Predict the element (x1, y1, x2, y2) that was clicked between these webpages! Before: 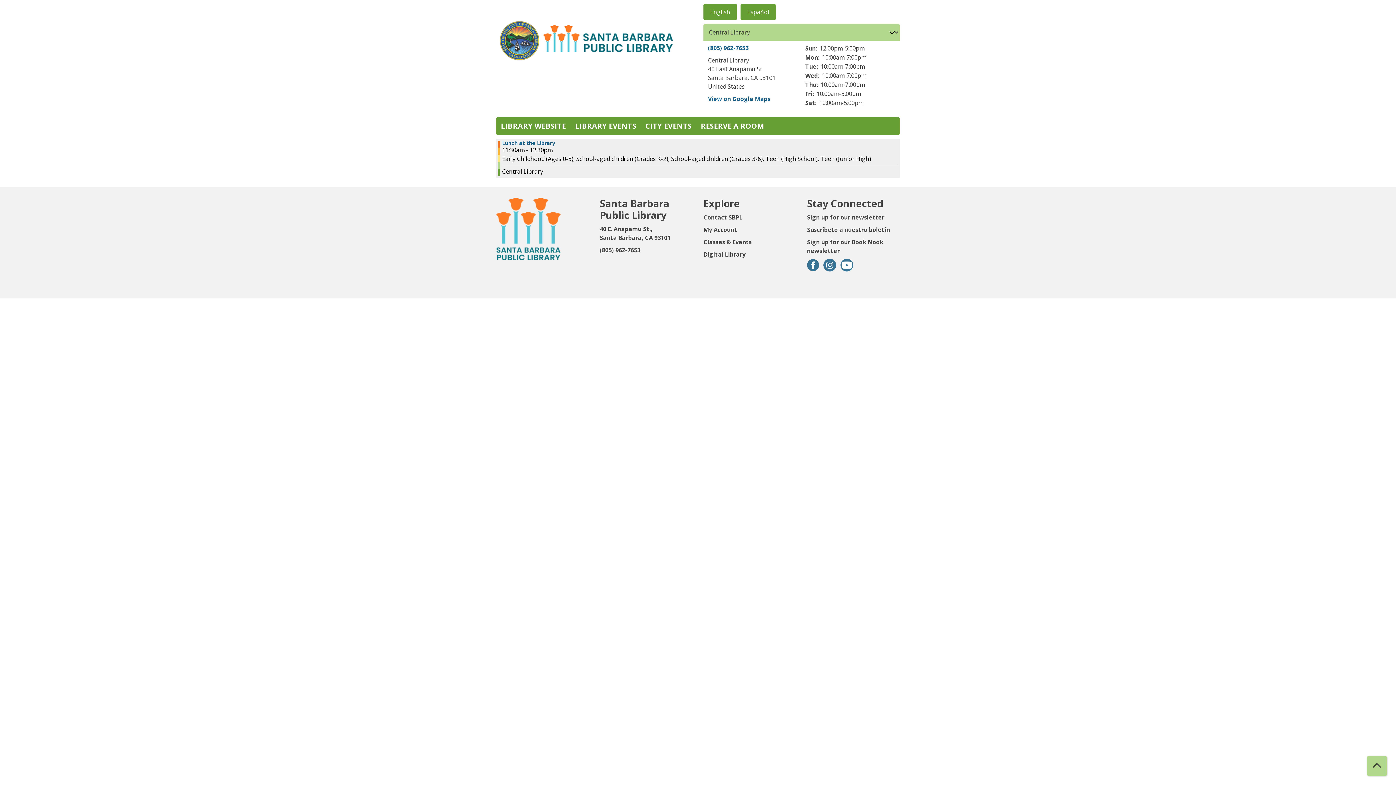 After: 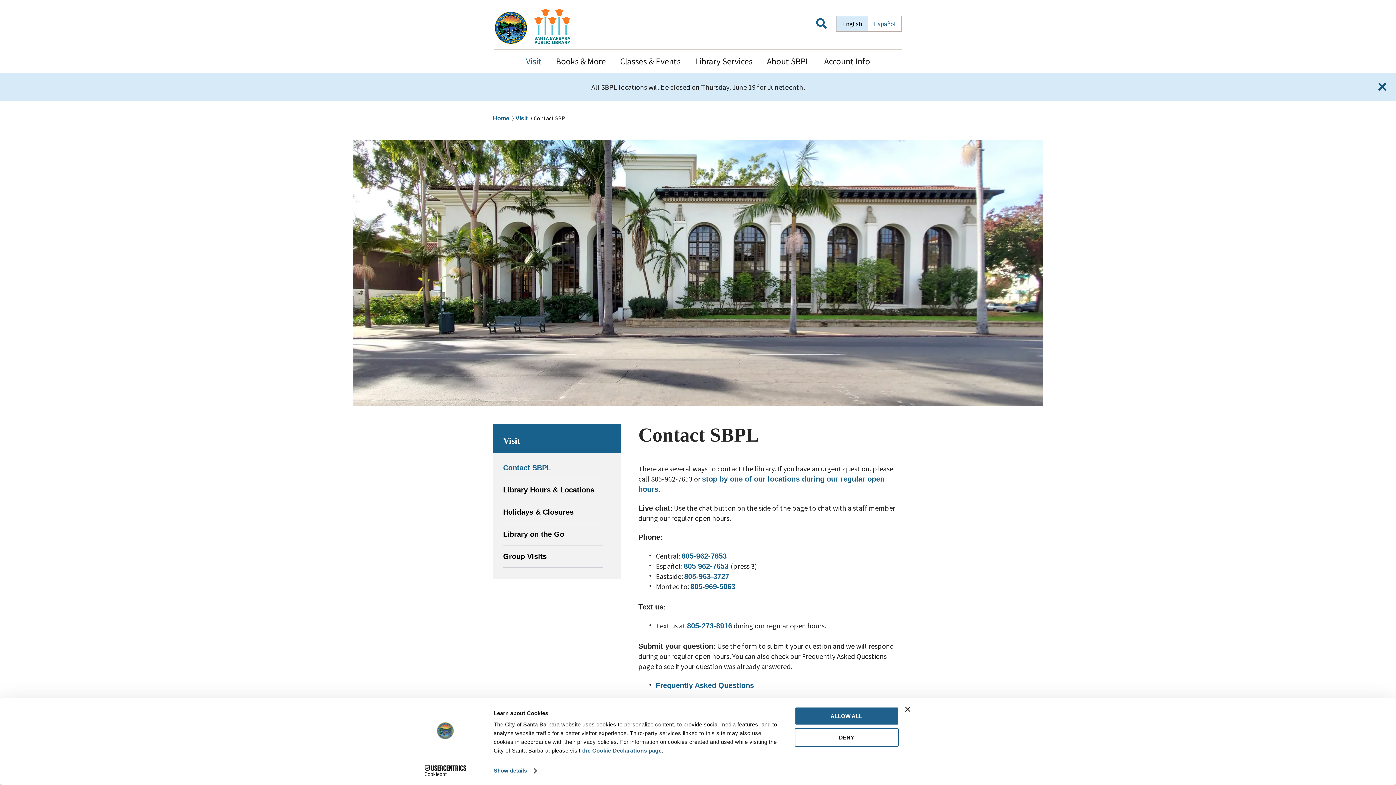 Action: bbox: (703, 213, 742, 221) label: Contact SBPL